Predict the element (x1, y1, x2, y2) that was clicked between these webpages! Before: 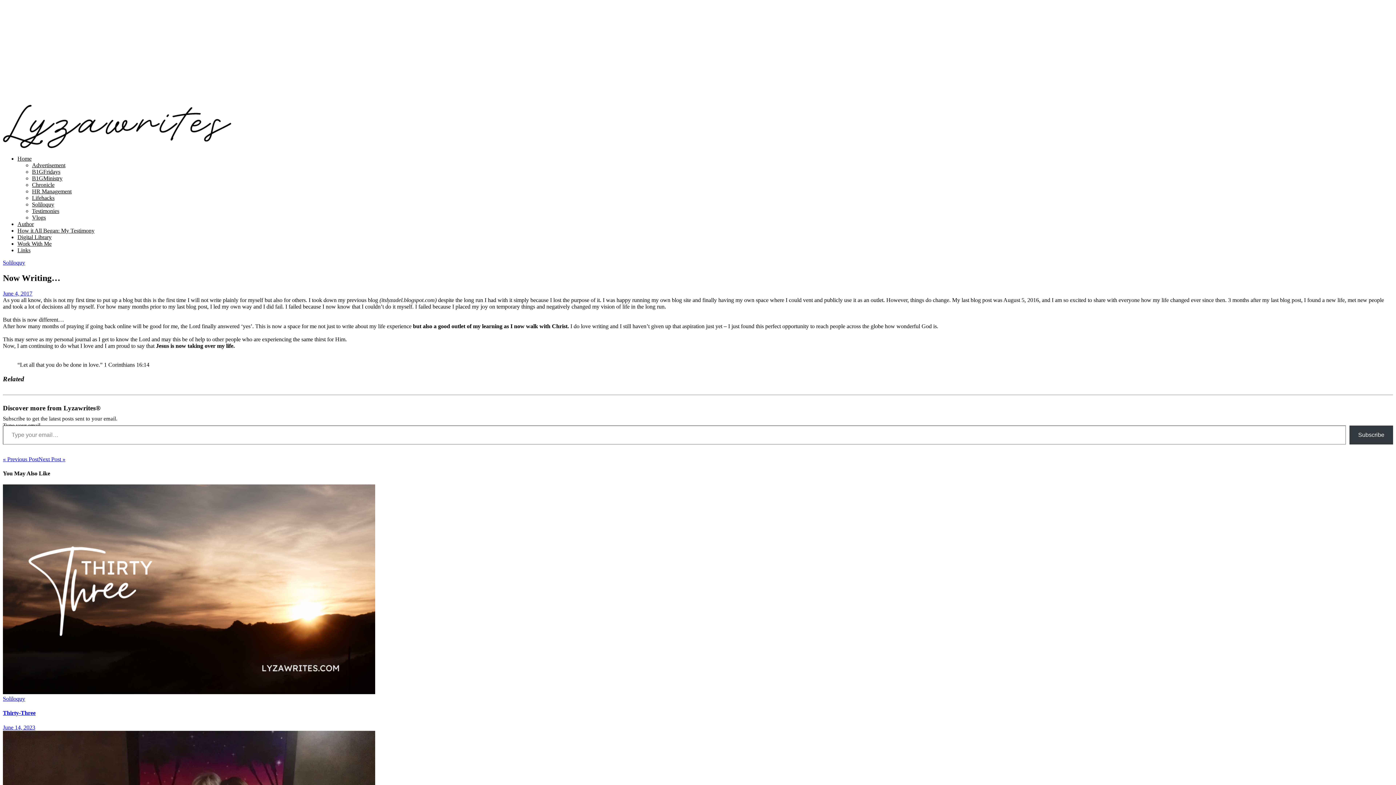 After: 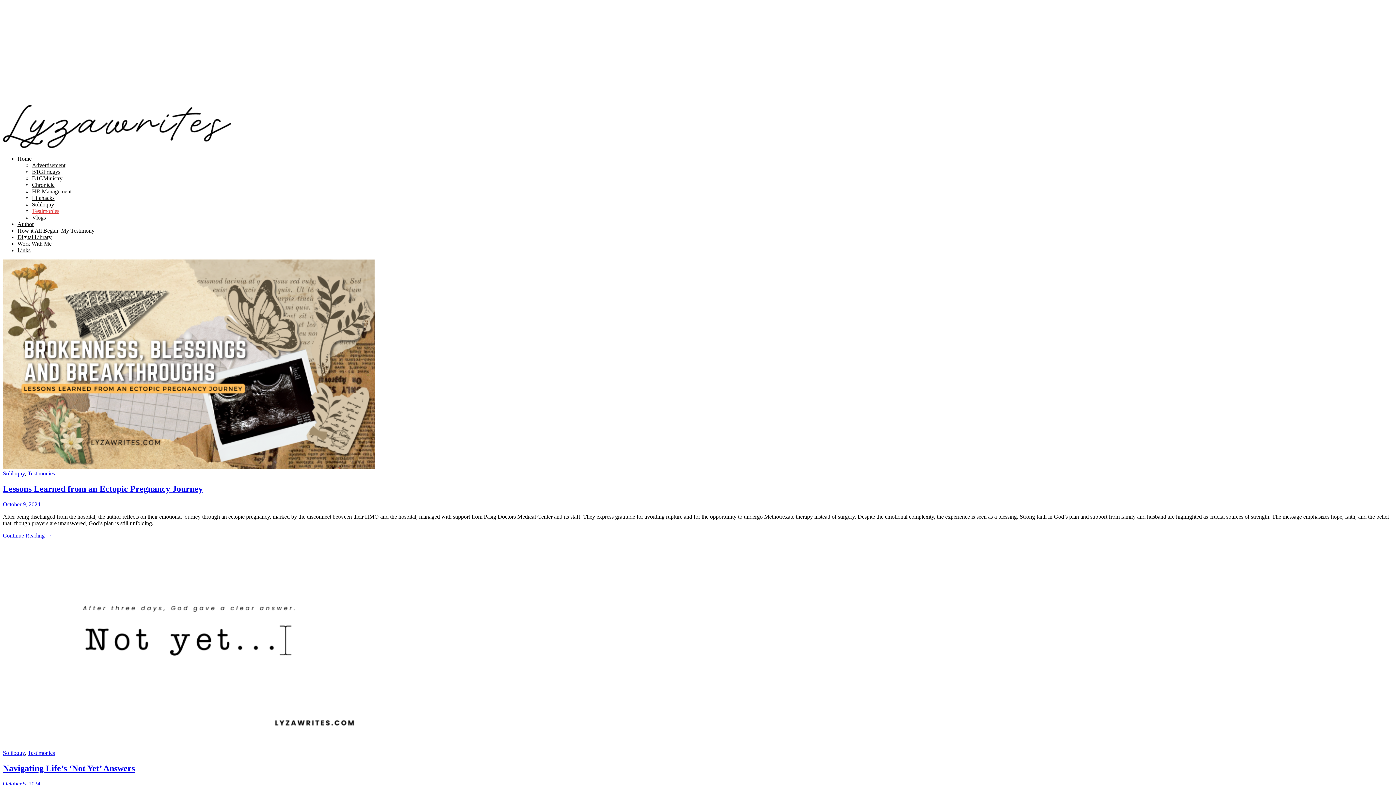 Action: label: Testimonies bbox: (32, 208, 59, 214)